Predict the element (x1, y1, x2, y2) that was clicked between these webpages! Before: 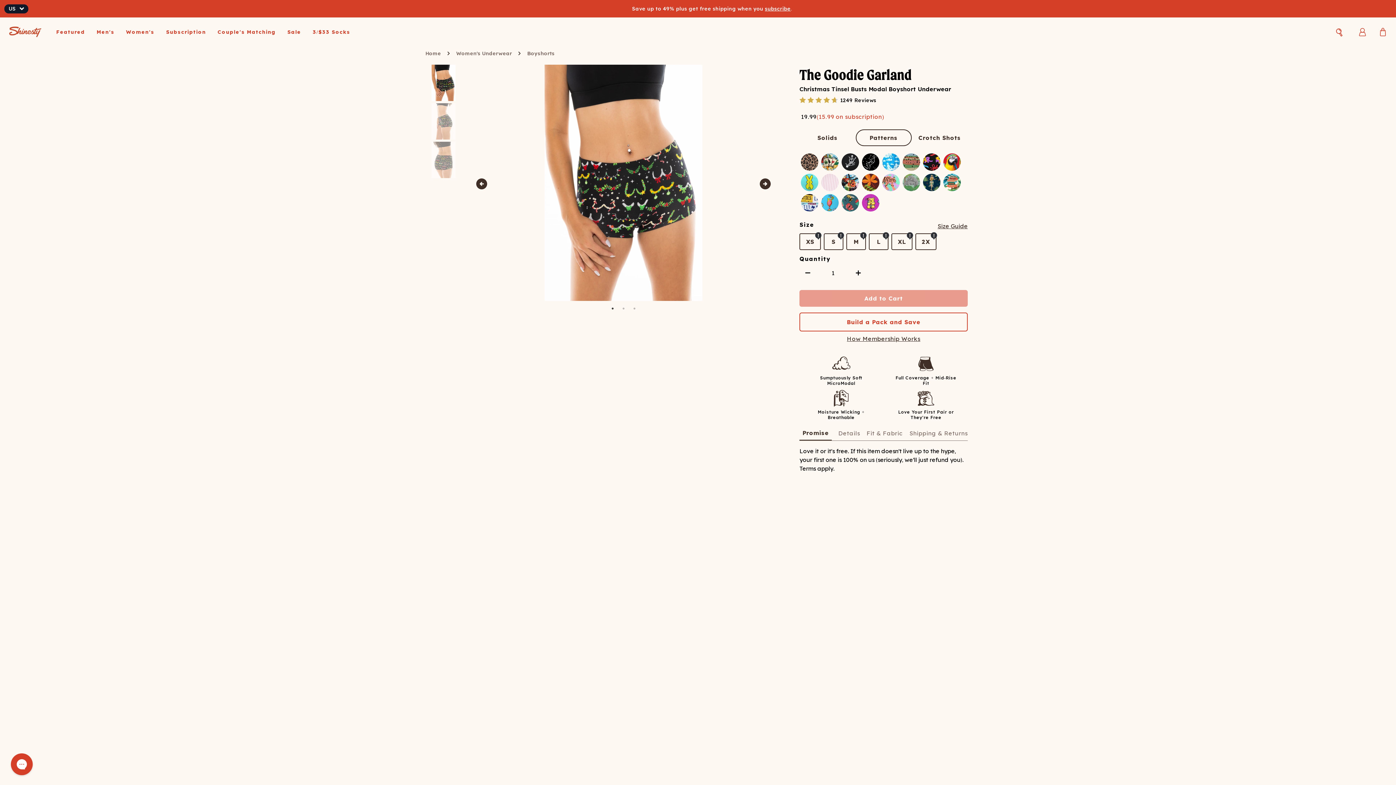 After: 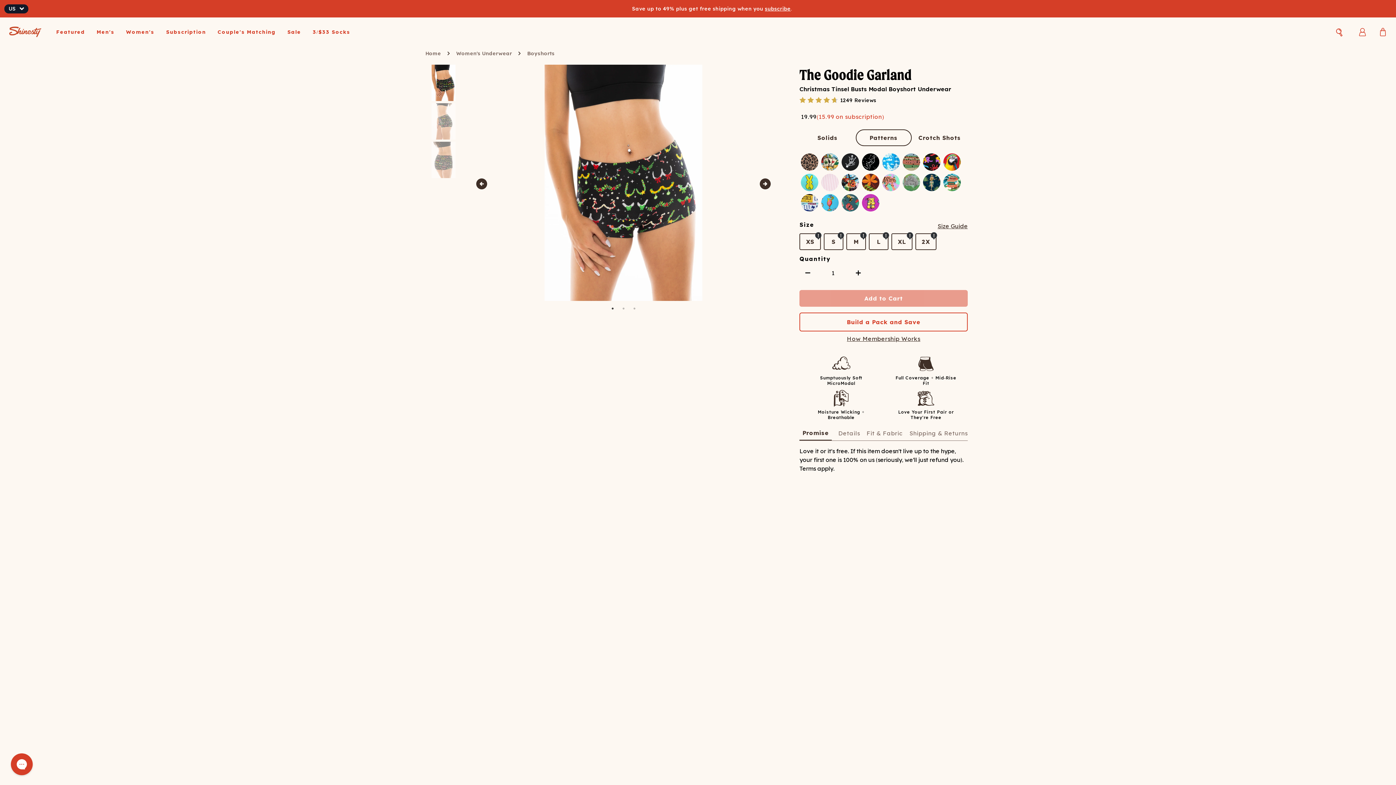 Action: label: 1 bbox: (609, 305, 616, 312)